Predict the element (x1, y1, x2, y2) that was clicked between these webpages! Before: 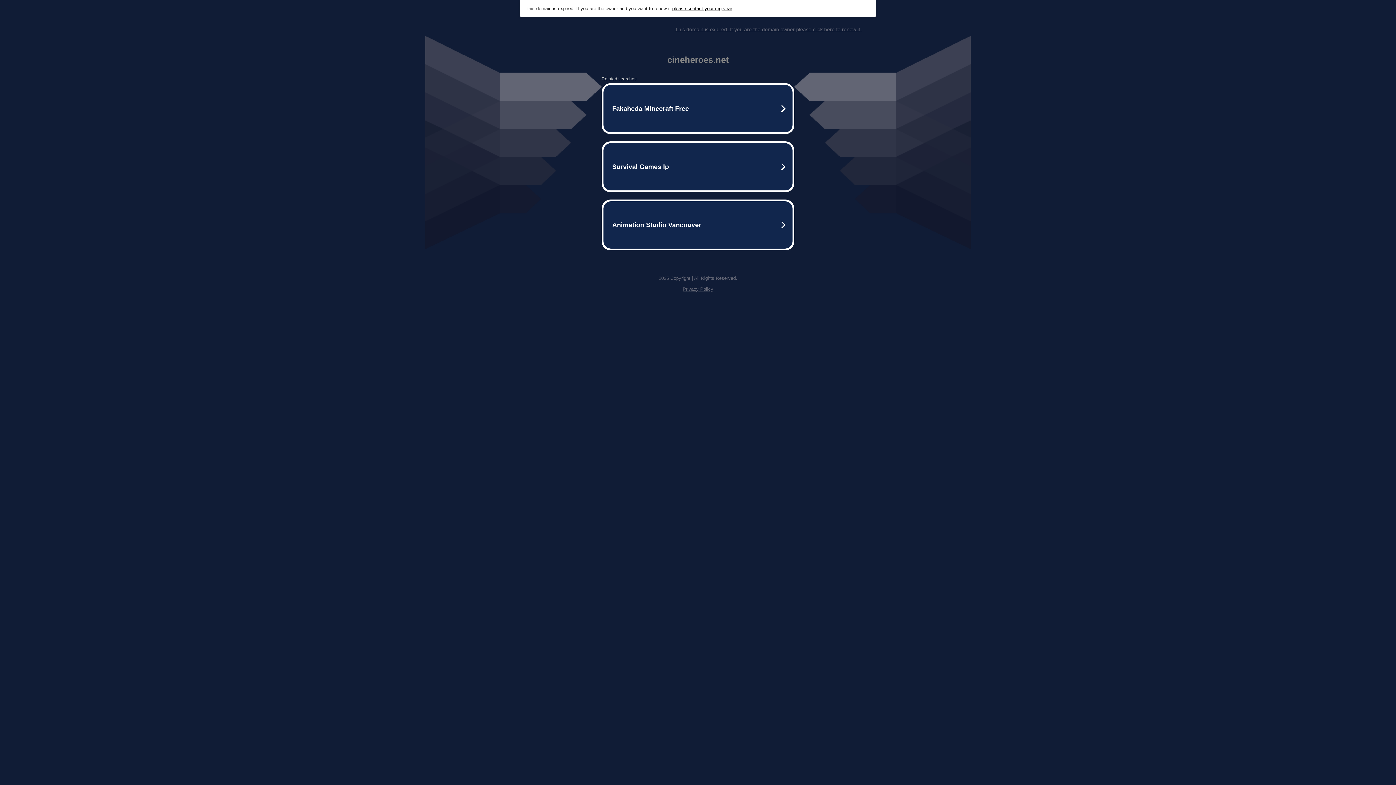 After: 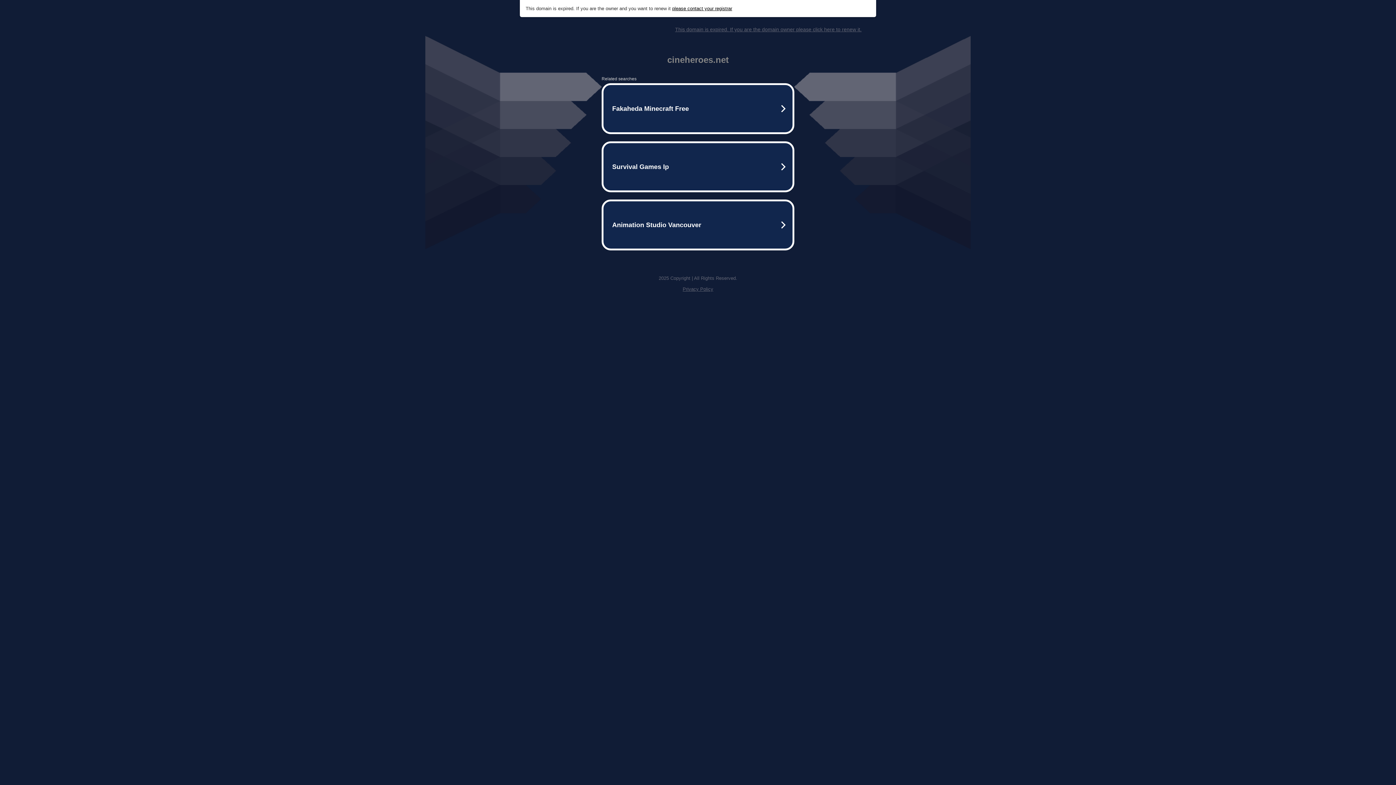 Action: bbox: (675, 26, 861, 32) label: This domain is expired. If you are the domain owner please click here to renew it.